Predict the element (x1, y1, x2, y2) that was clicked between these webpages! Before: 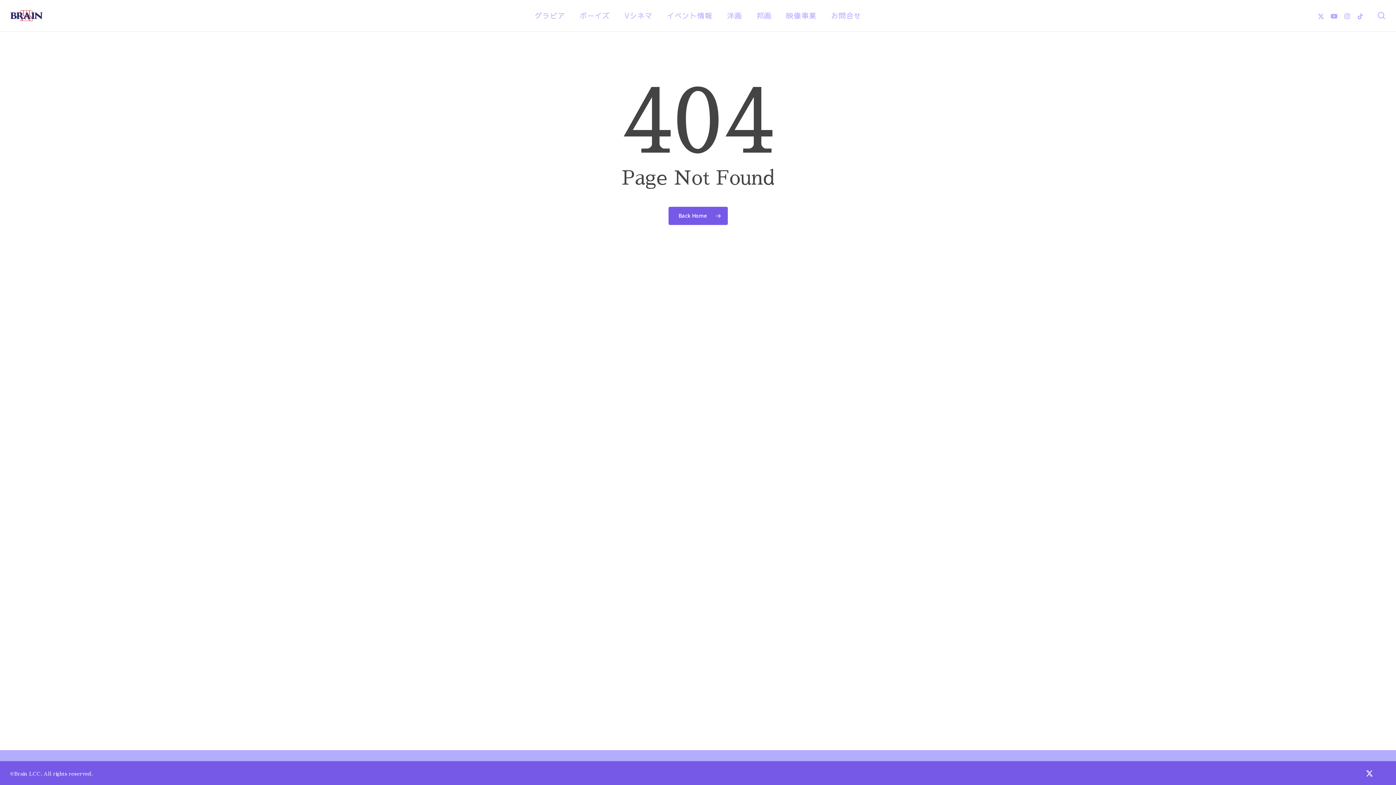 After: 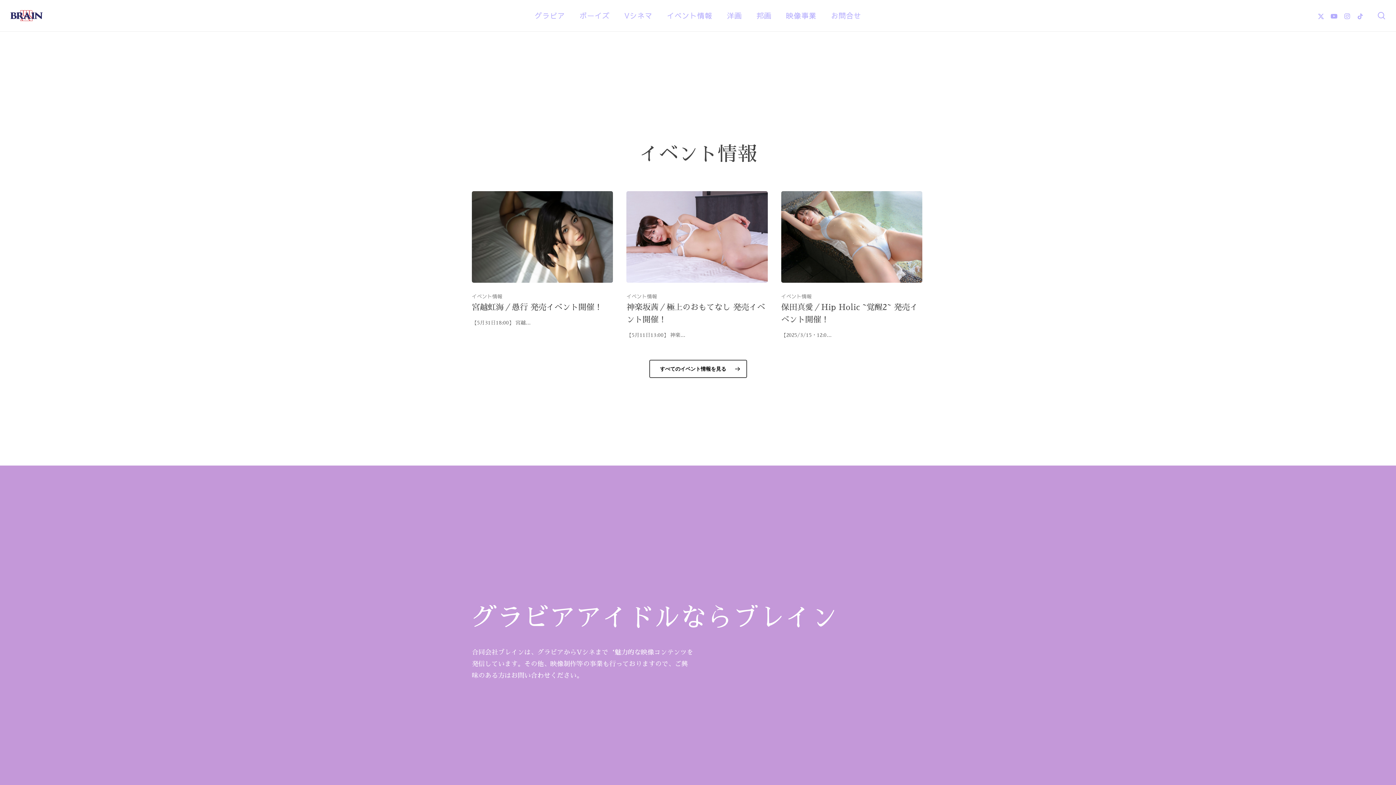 Action: bbox: (667, 12, 712, 19) label: イベント情報